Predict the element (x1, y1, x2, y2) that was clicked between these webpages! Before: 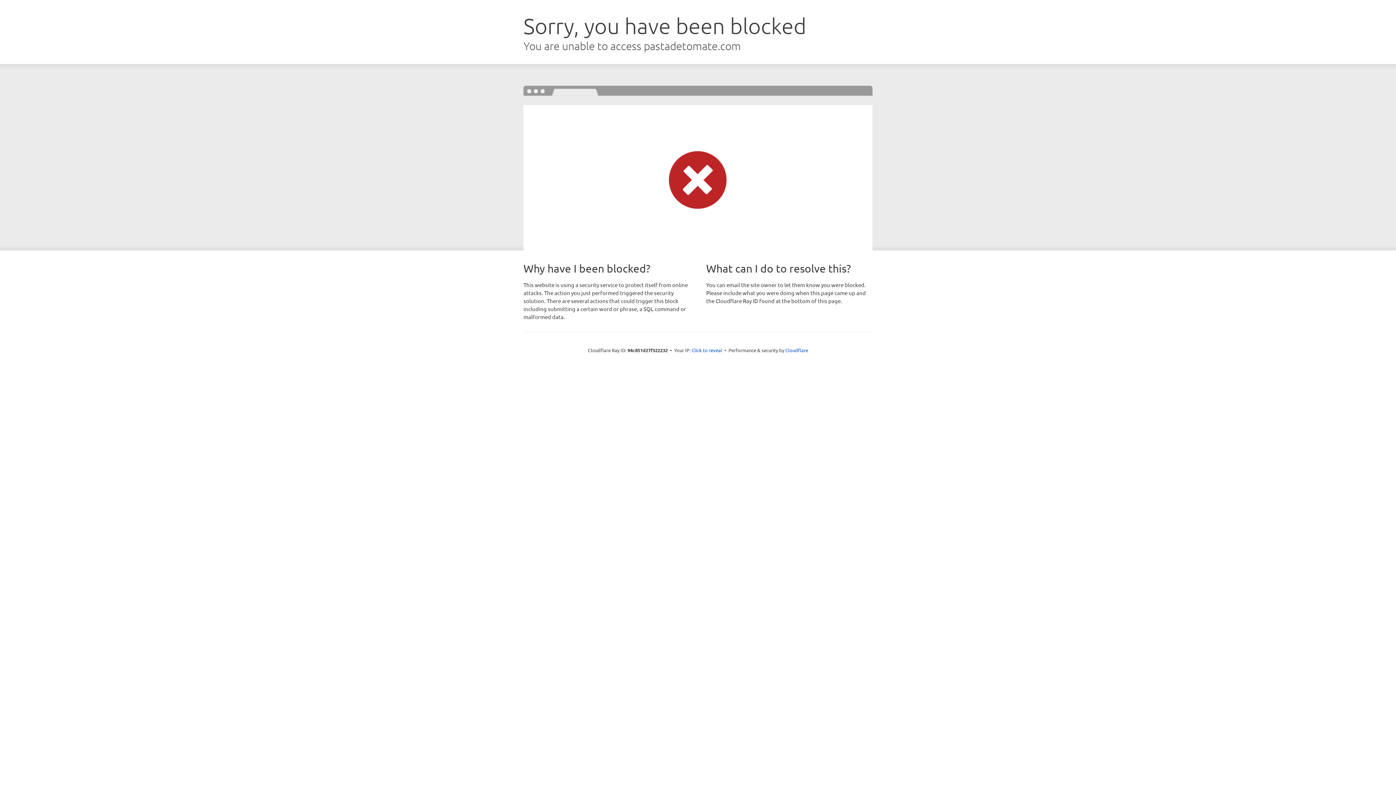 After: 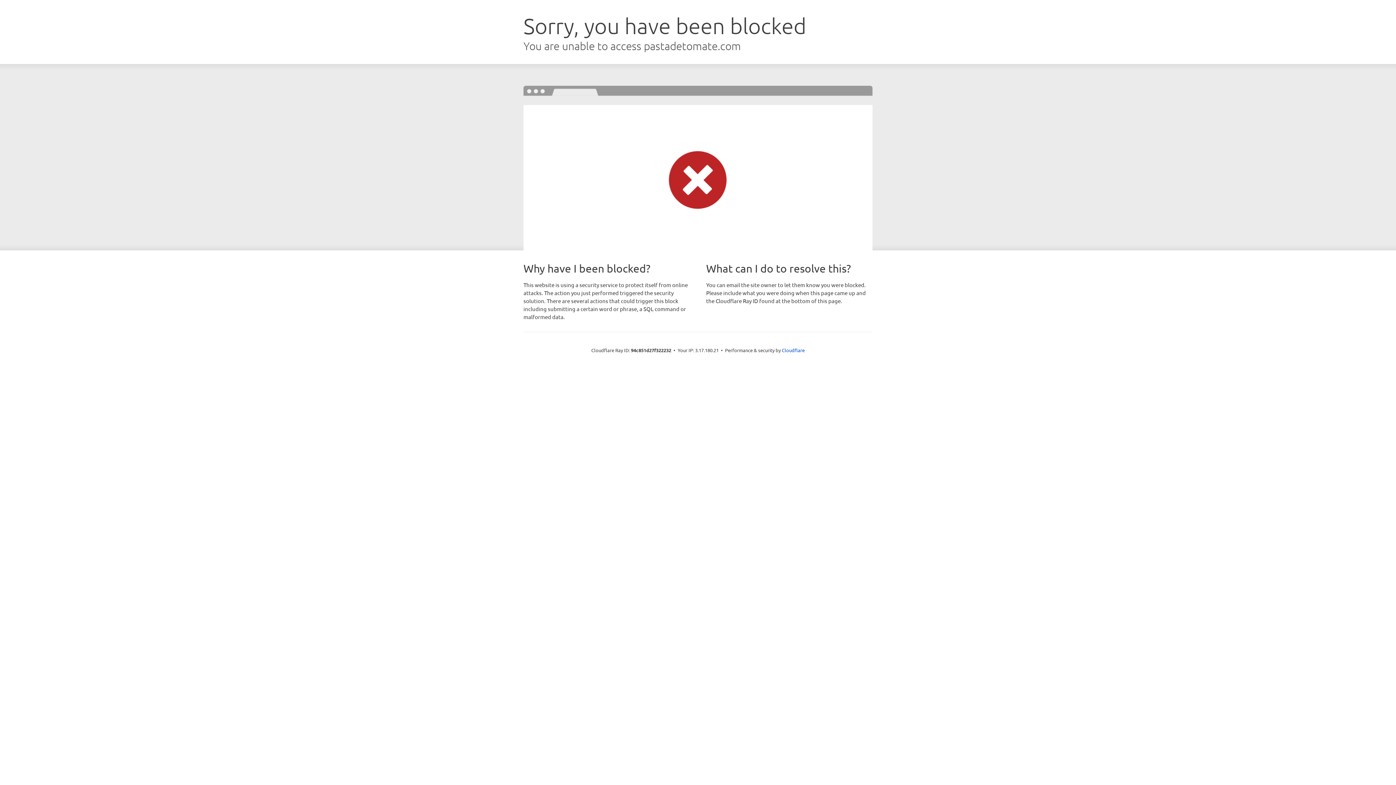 Action: bbox: (691, 346, 722, 353) label: Click to reveal